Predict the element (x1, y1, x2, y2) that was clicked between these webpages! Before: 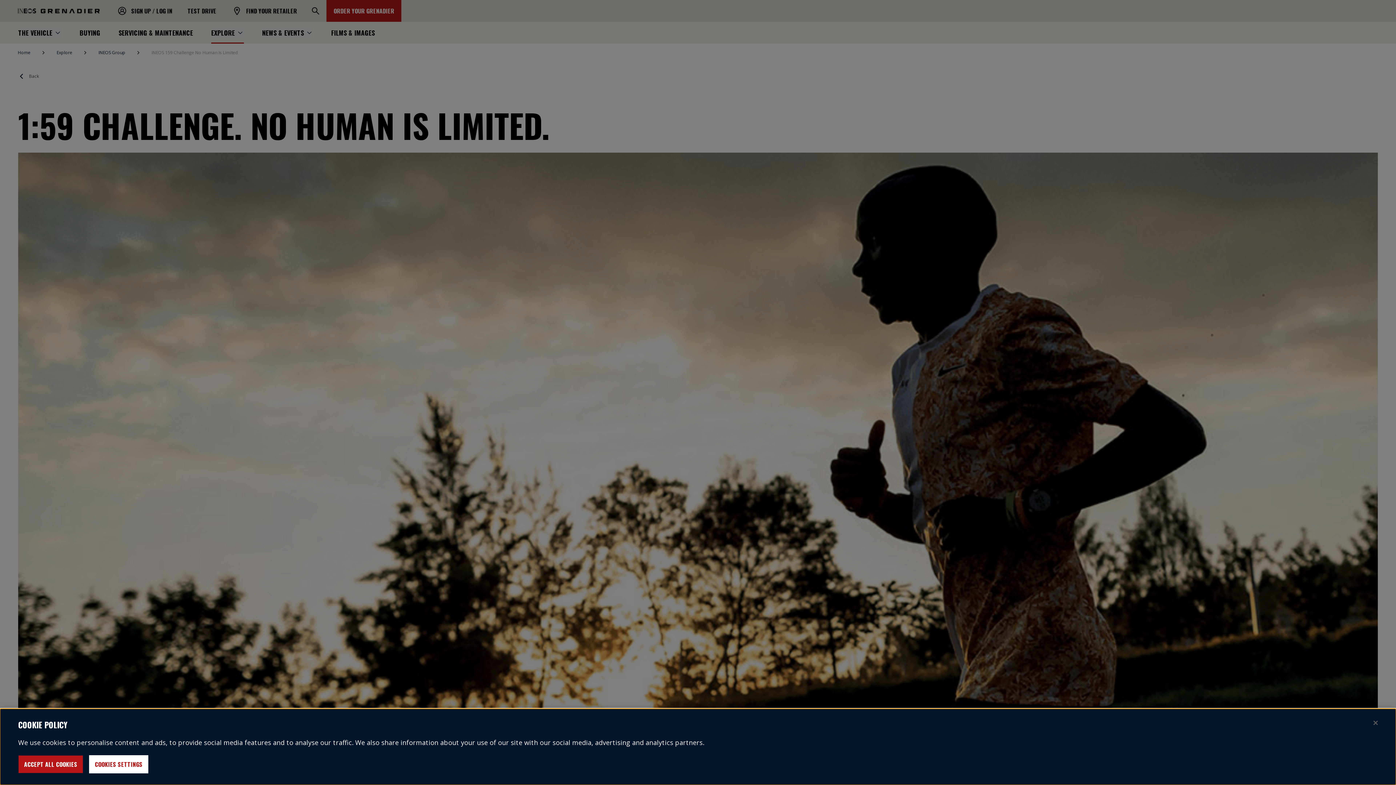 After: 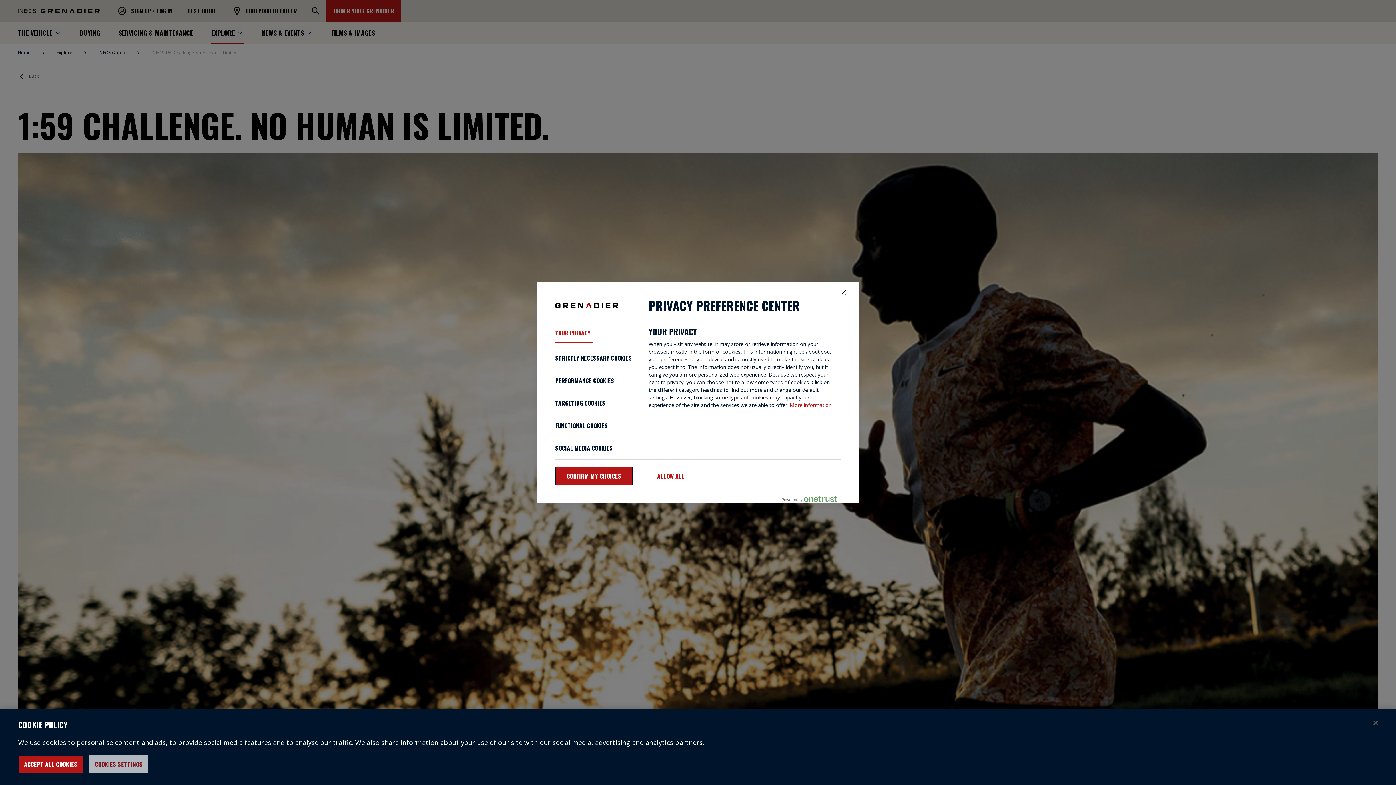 Action: label: COOKIES SETTINGS bbox: (89, 755, 148, 773)